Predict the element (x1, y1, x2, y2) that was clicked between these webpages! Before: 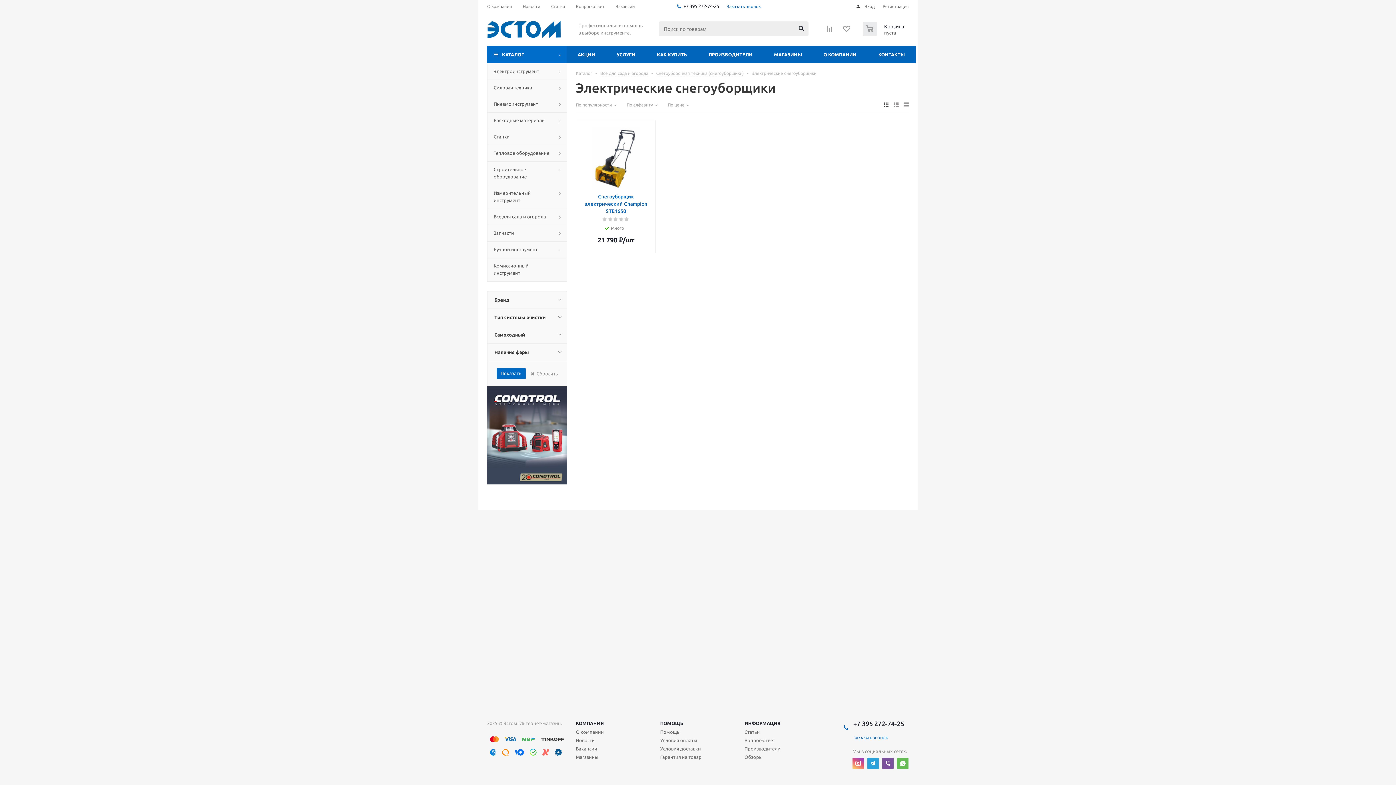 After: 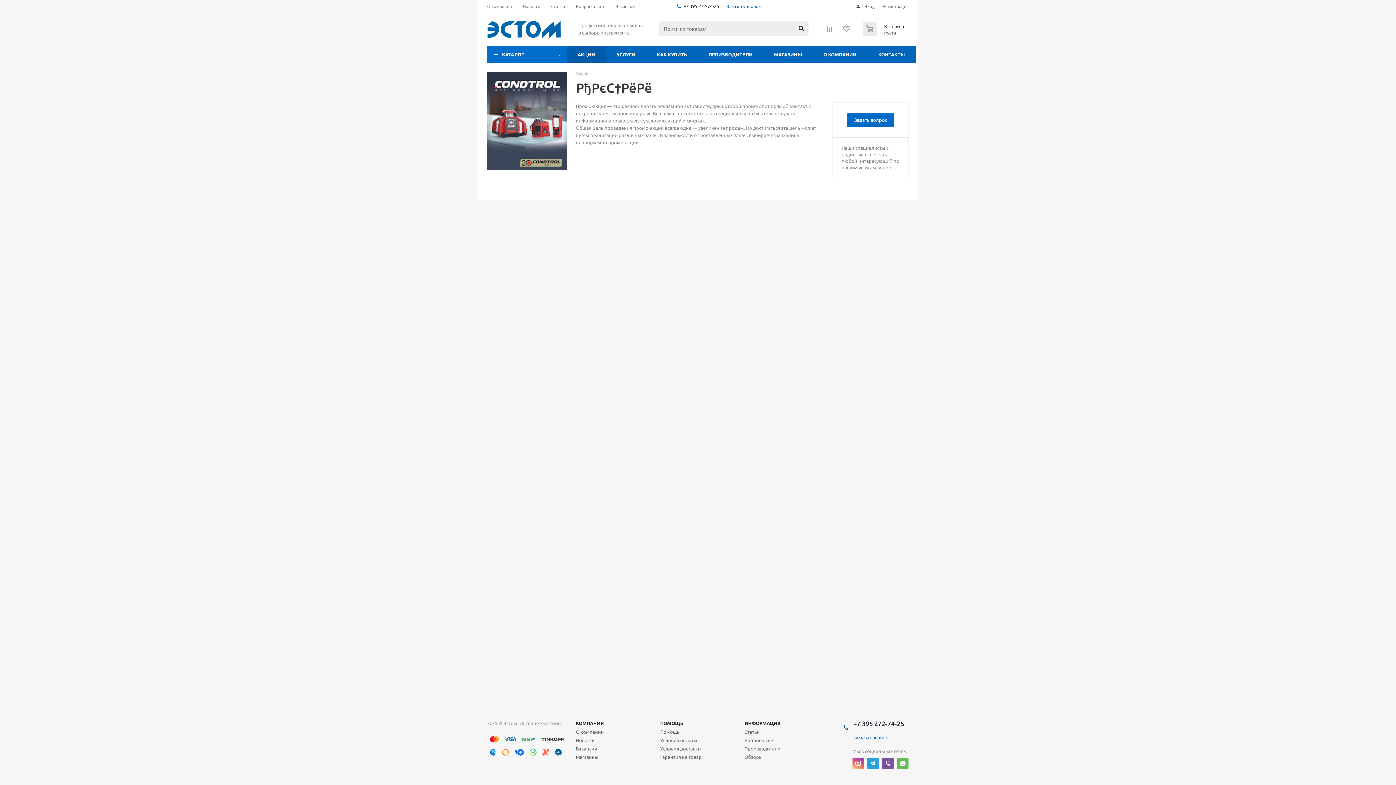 Action: label: АКЦИИ bbox: (567, 46, 606, 63)